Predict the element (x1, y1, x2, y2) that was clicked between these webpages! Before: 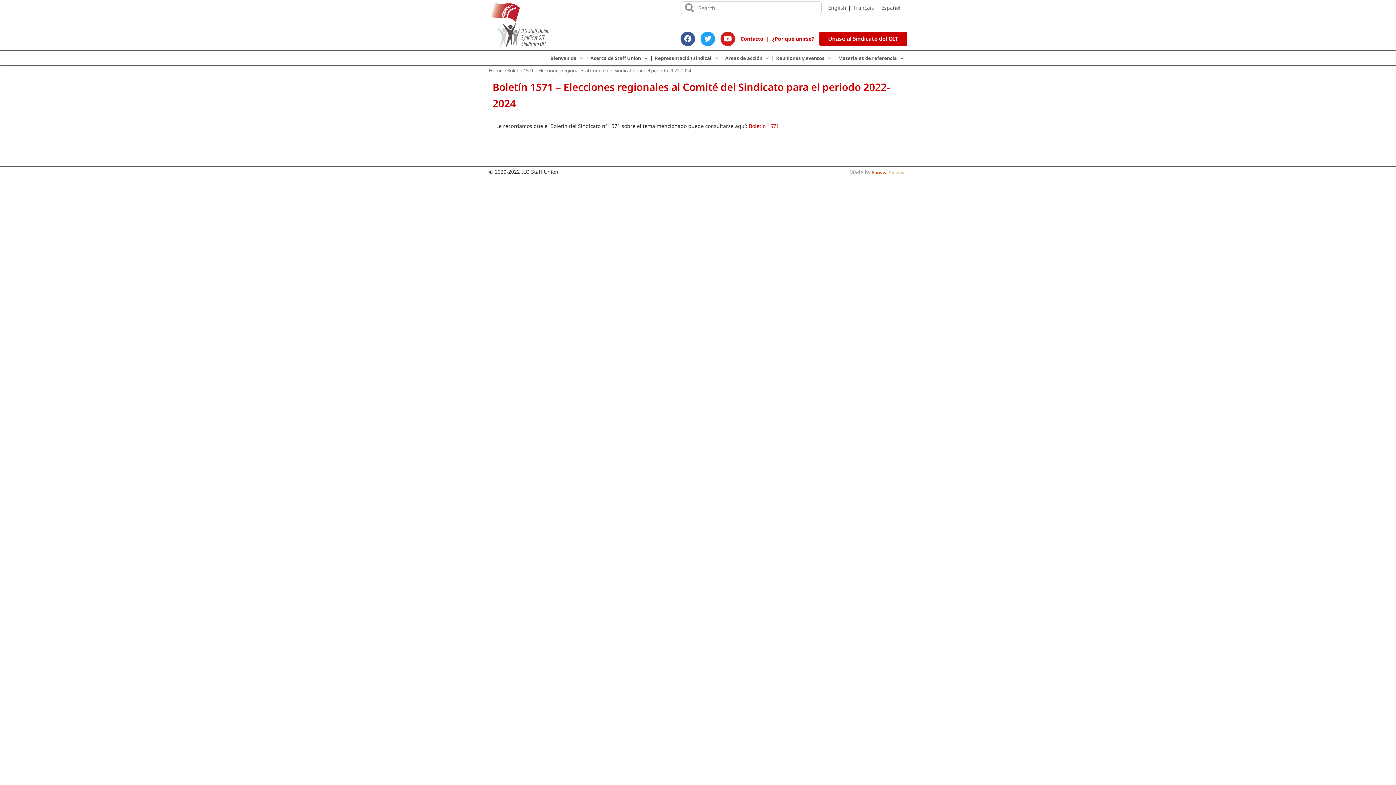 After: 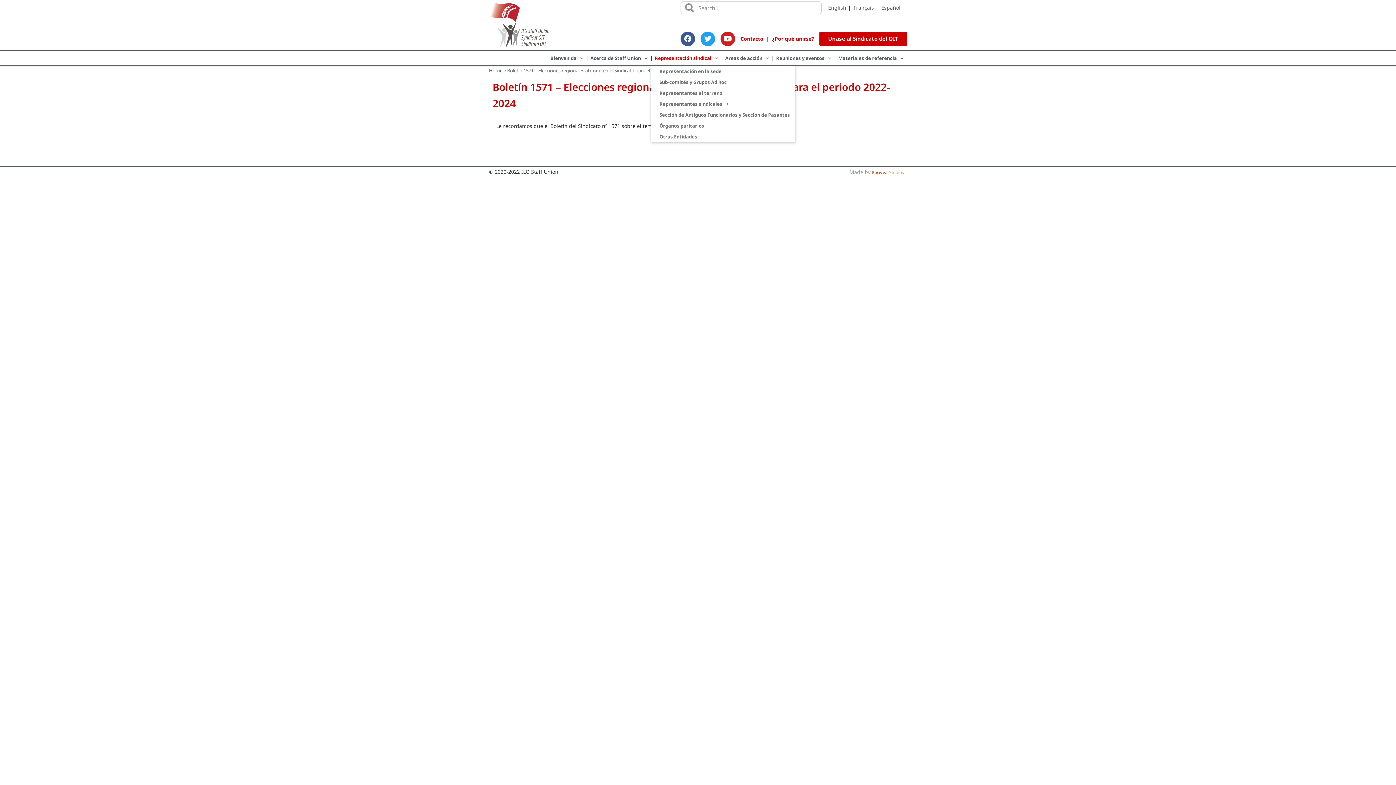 Action: label: Representación sindical bbox: (651, 51, 721, 64)